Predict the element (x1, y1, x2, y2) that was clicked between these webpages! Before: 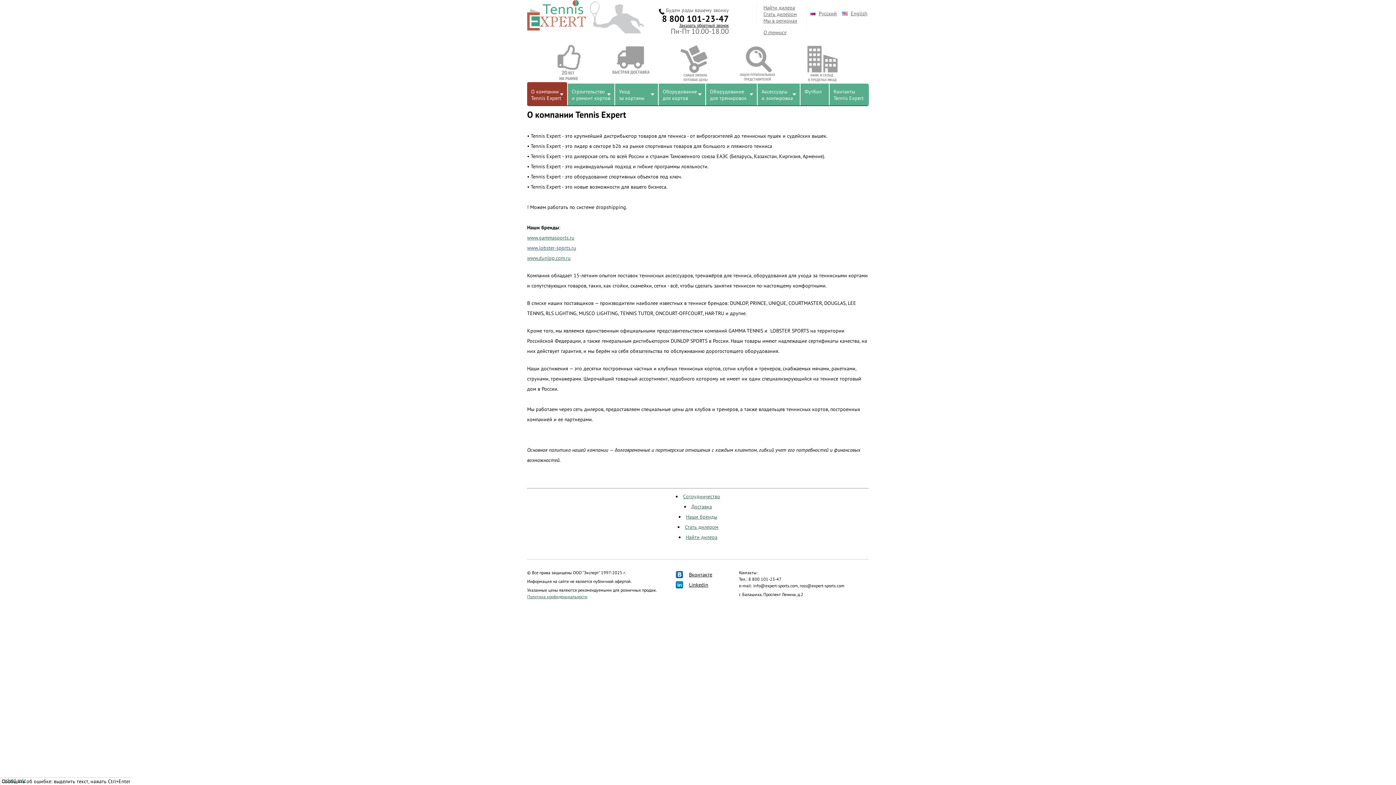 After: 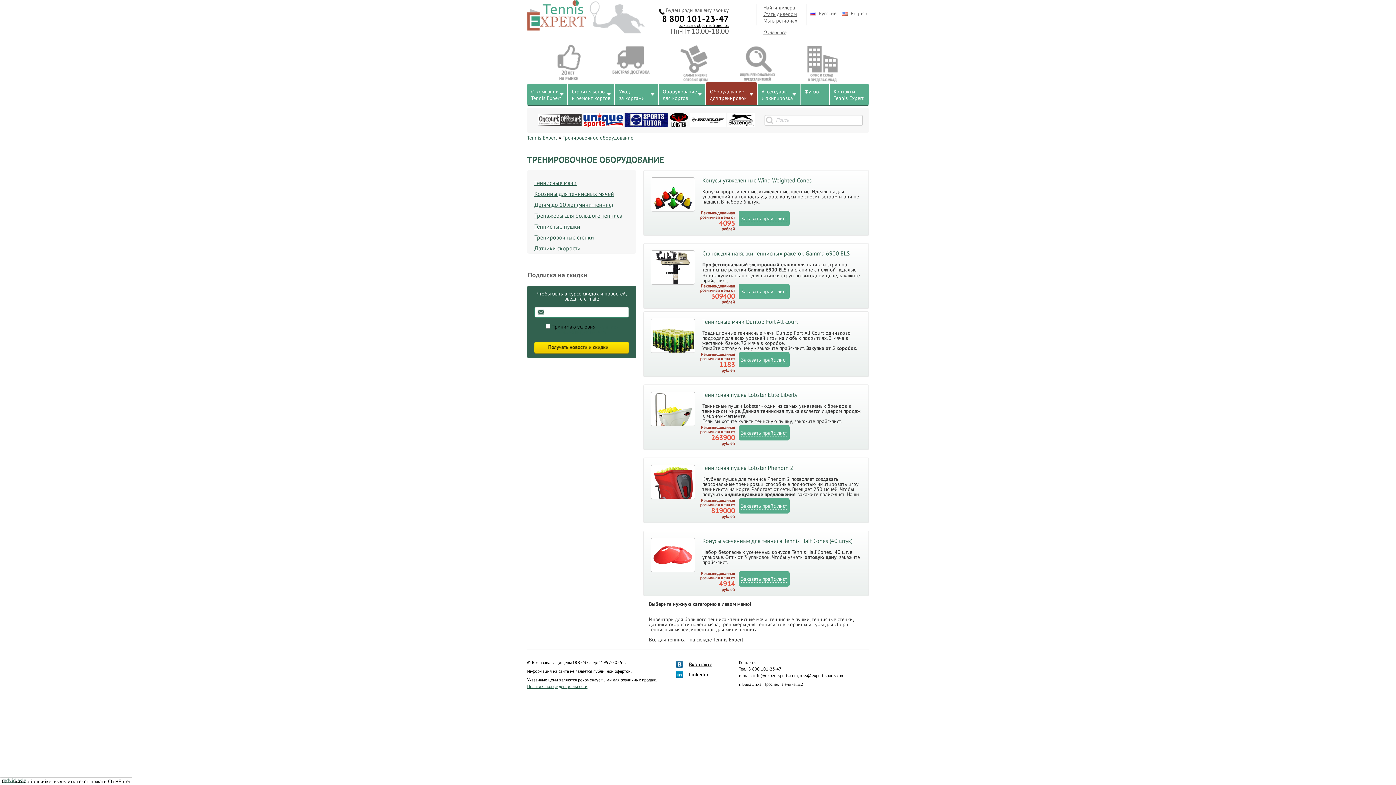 Action: bbox: (706, 83, 757, 105) label: Оборудование
для тренировок